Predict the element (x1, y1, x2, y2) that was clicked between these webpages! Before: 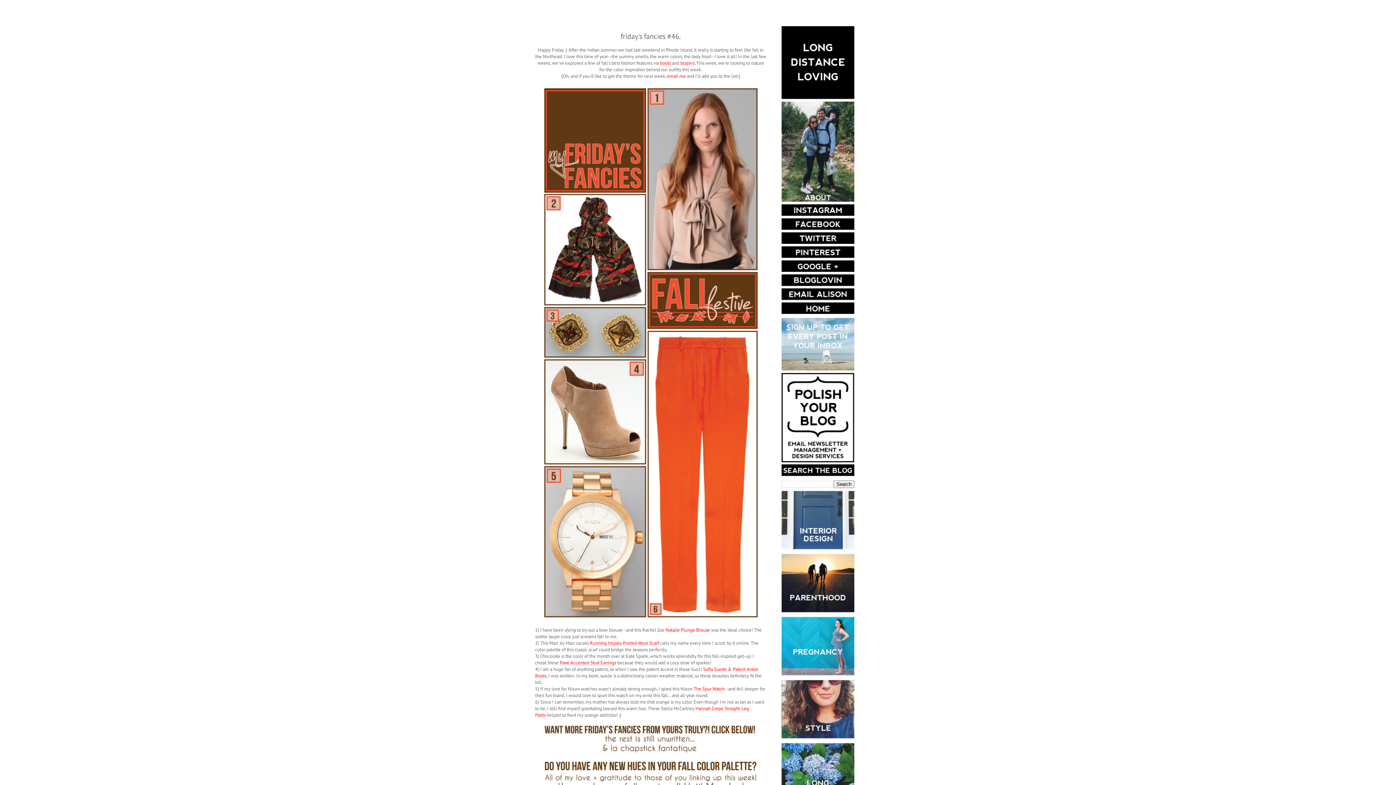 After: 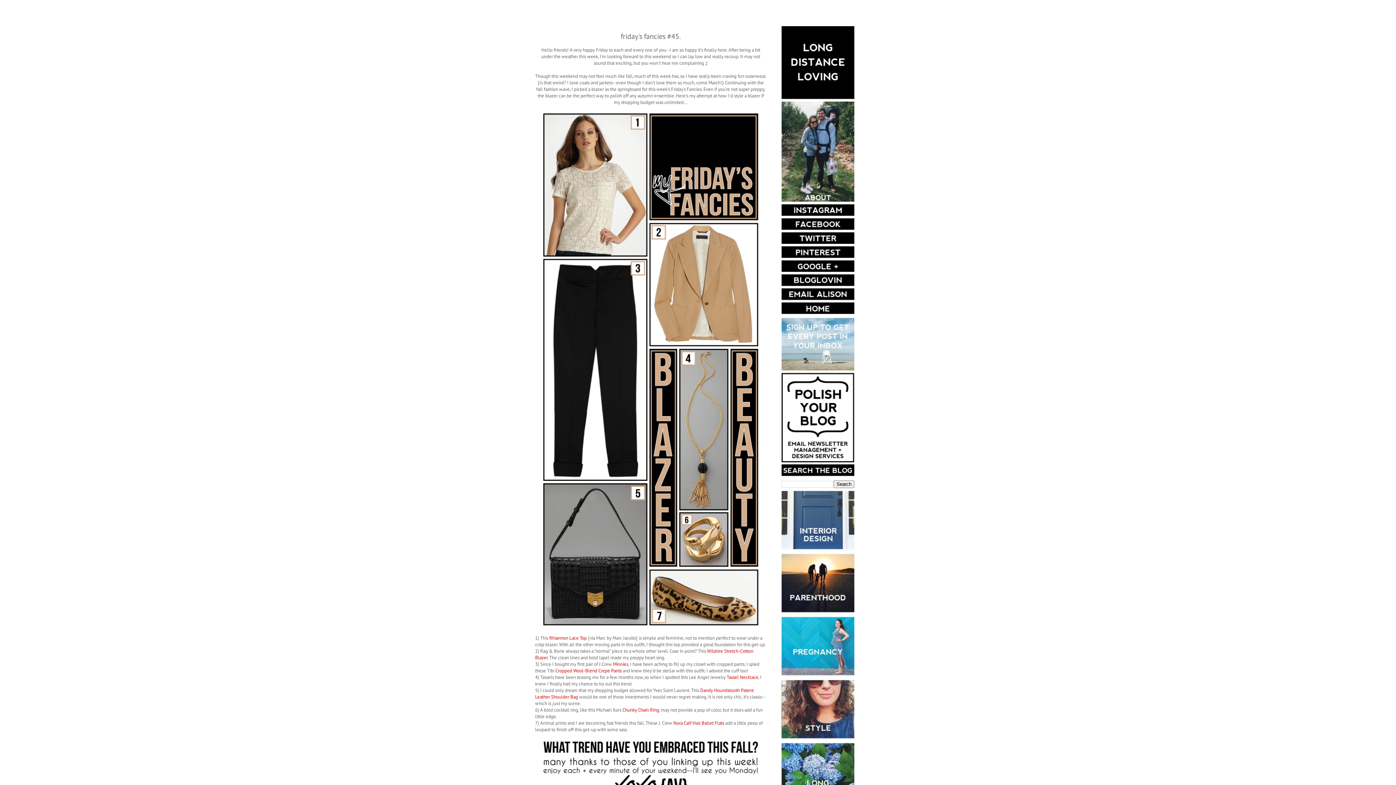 Action: bbox: (680, 60, 694, 66) label: blazers